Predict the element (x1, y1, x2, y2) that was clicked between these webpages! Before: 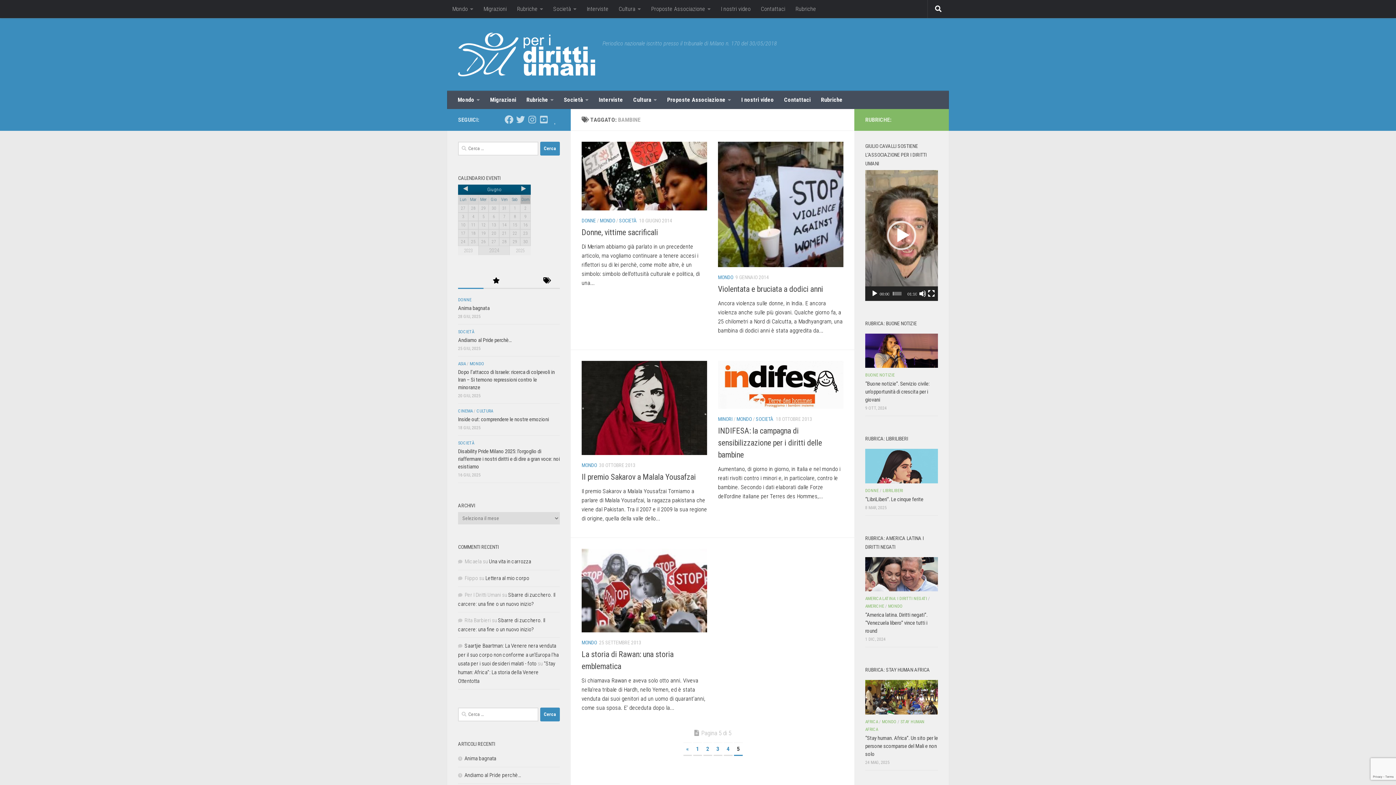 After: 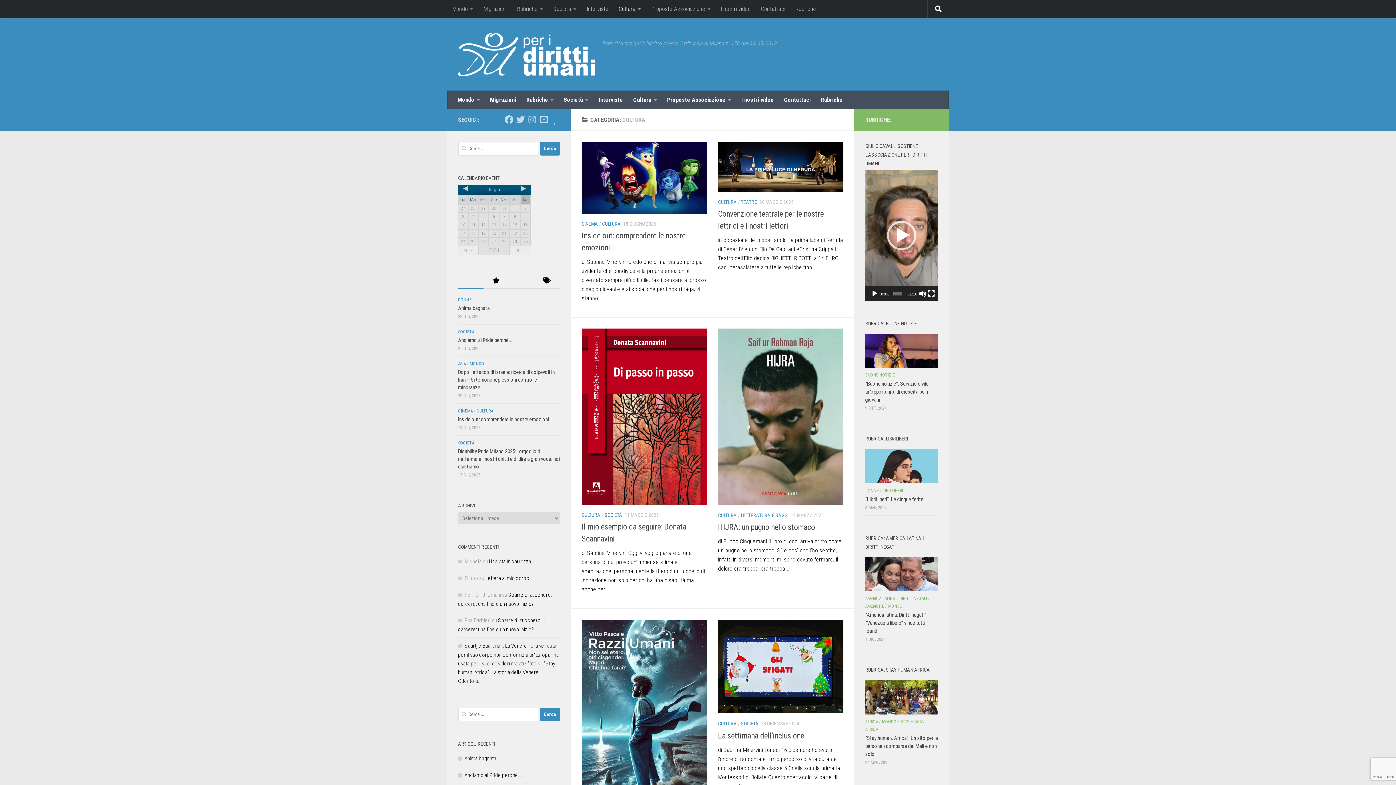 Action: bbox: (476, 408, 493, 413) label: CULTURA